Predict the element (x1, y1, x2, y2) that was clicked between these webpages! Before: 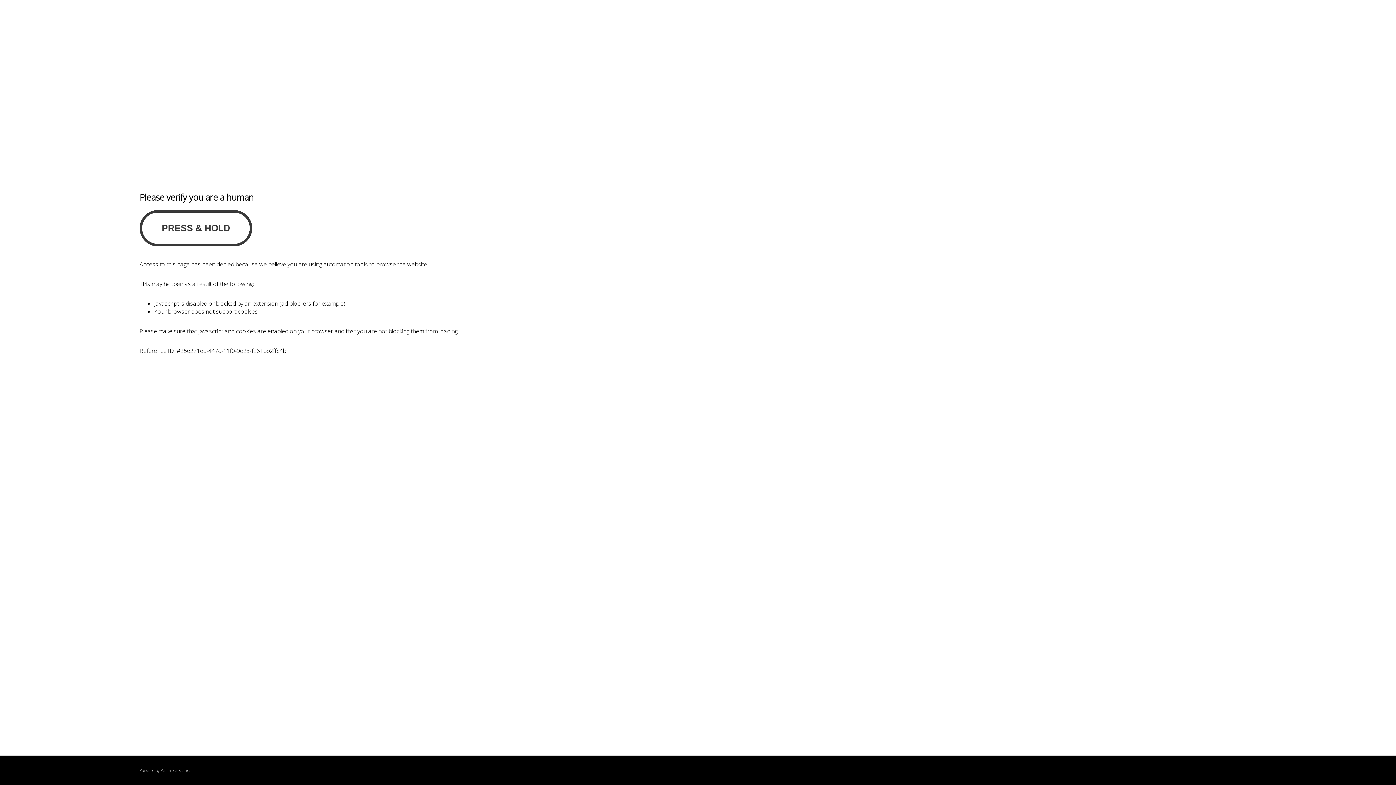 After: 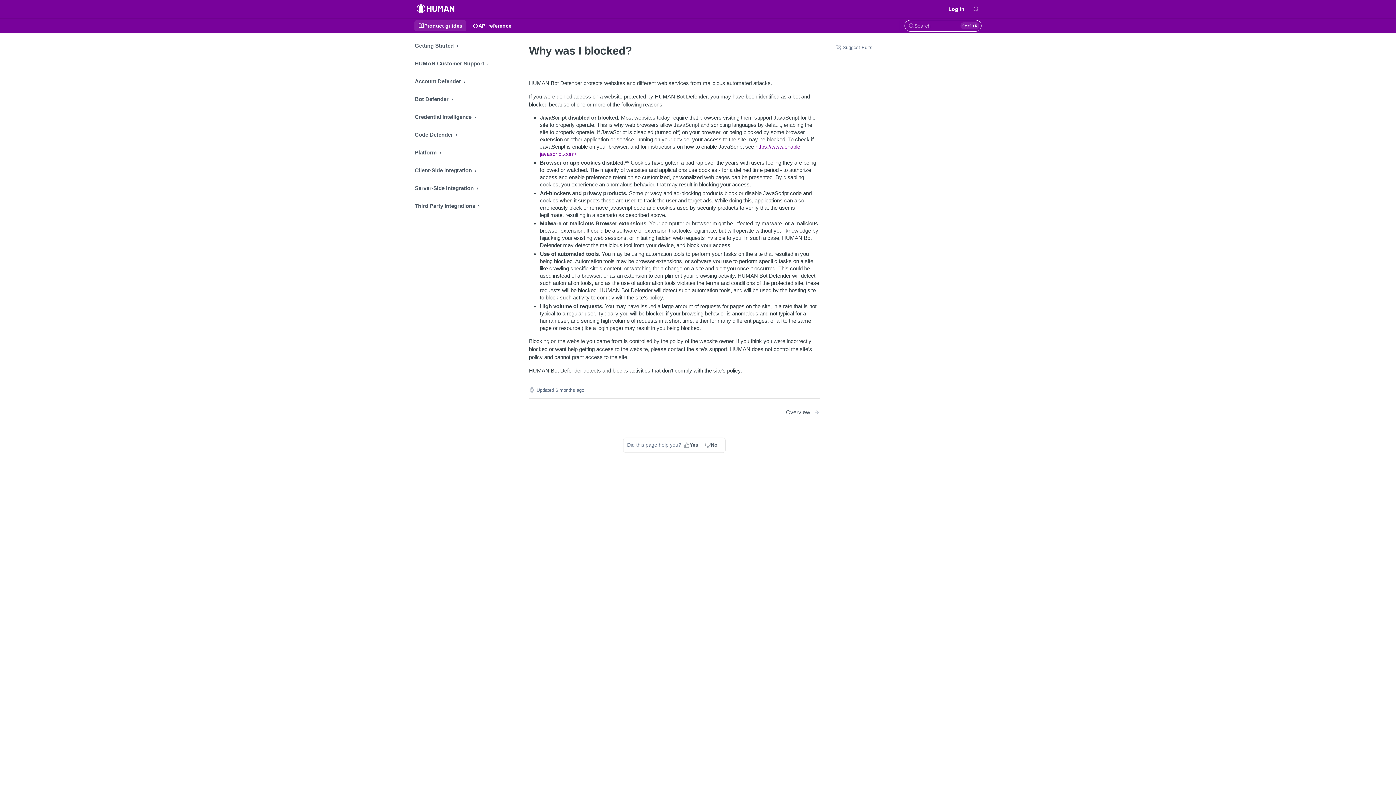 Action: label: PerimeterX bbox: (160, 768, 180, 773)